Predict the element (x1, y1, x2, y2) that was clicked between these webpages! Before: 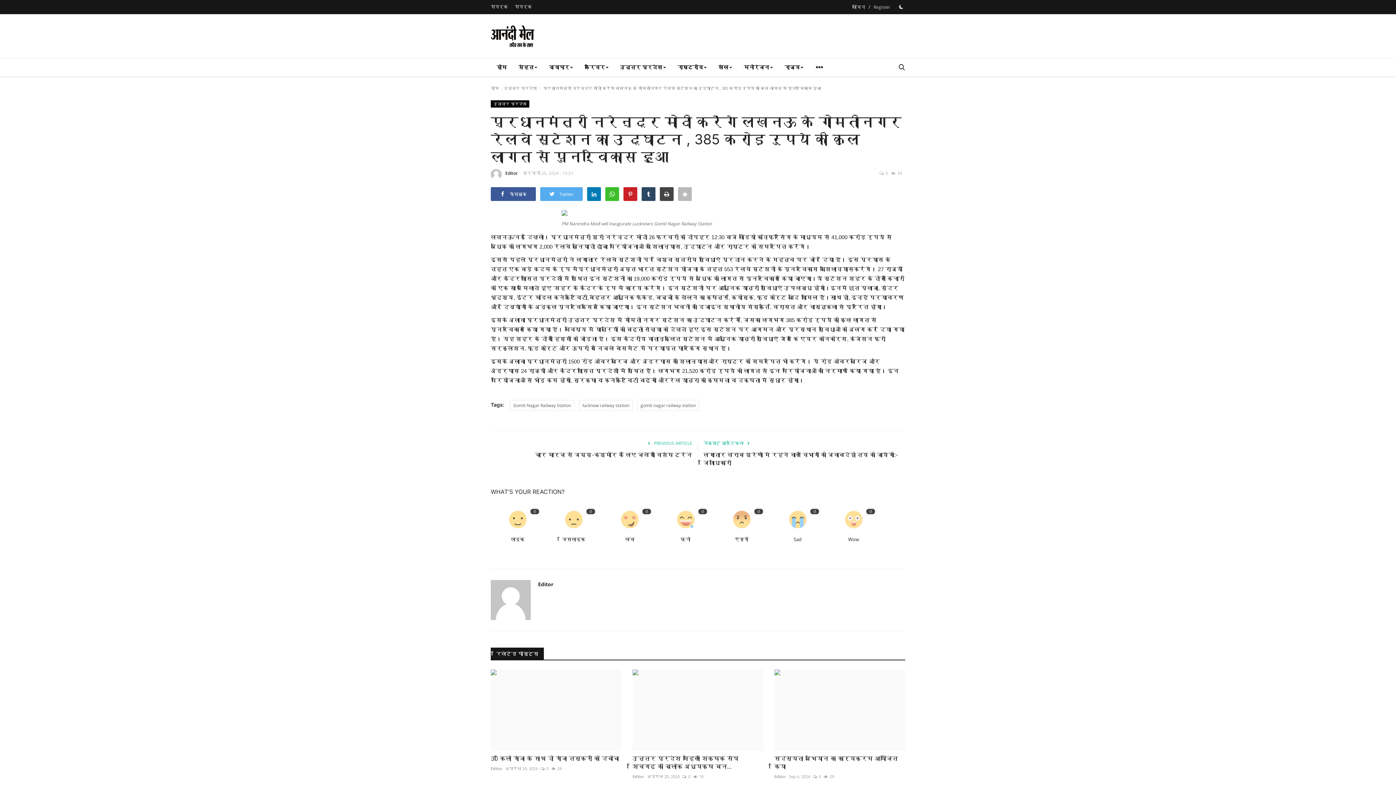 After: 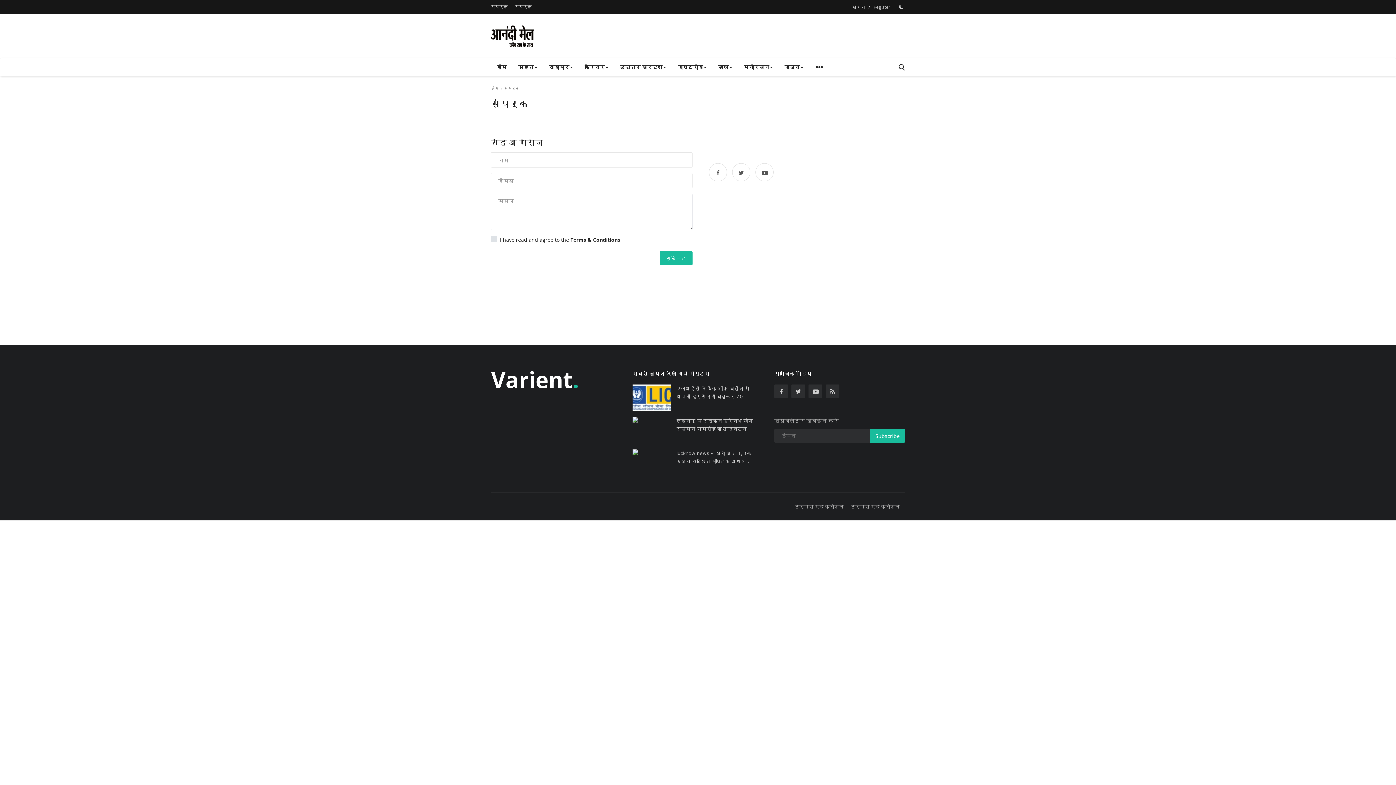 Action: label: संपर्क bbox: (490, 1, 508, 12)